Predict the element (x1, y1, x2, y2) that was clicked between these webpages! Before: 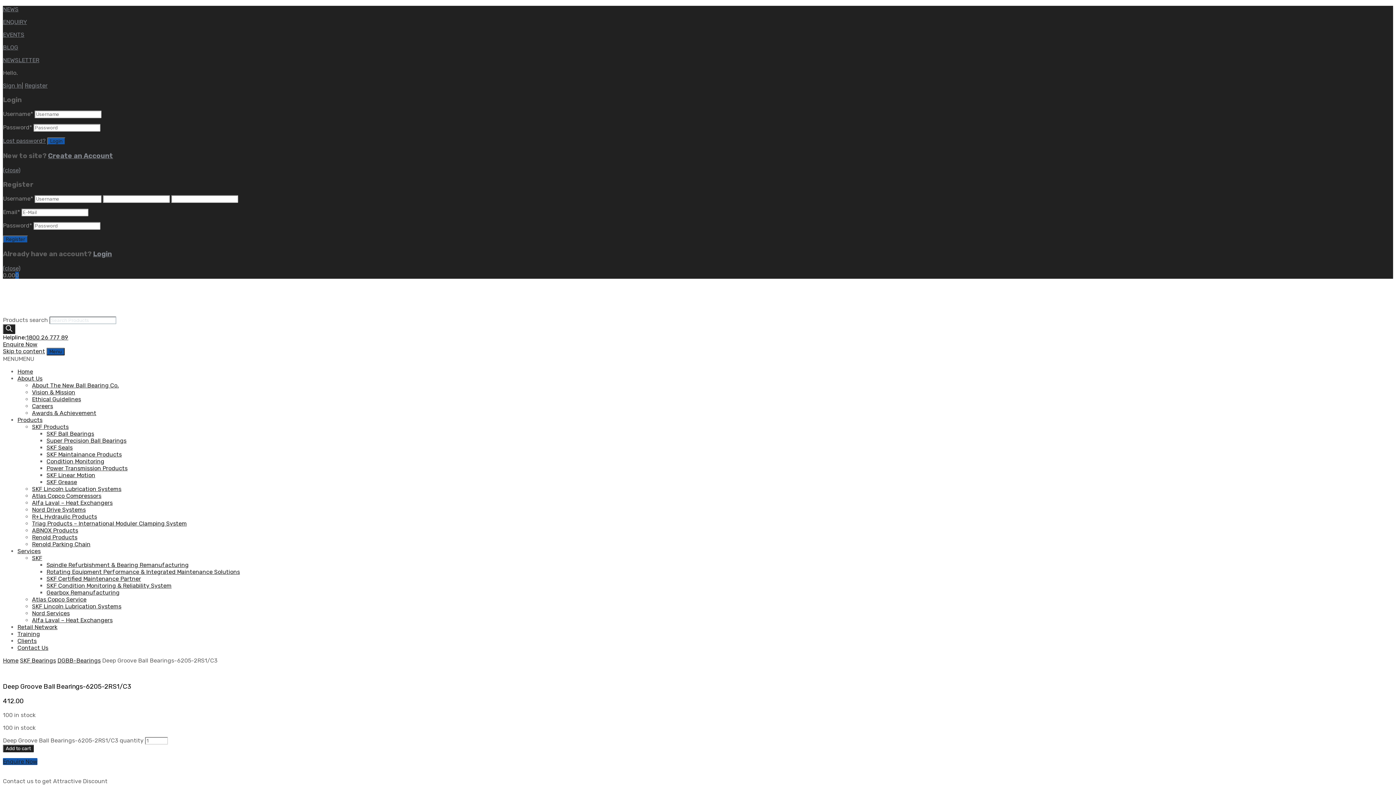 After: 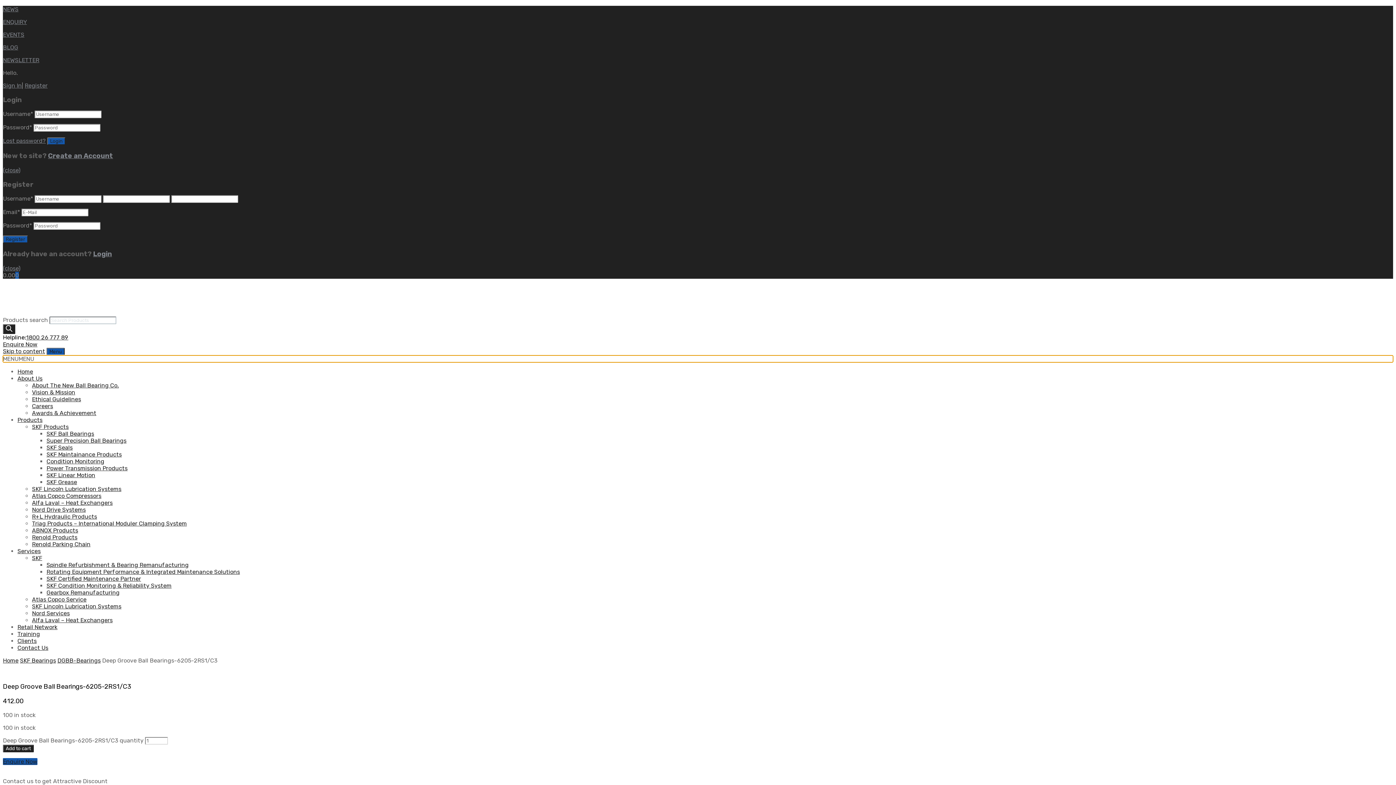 Action: bbox: (2, 355, 34, 362) label: MENUMENU